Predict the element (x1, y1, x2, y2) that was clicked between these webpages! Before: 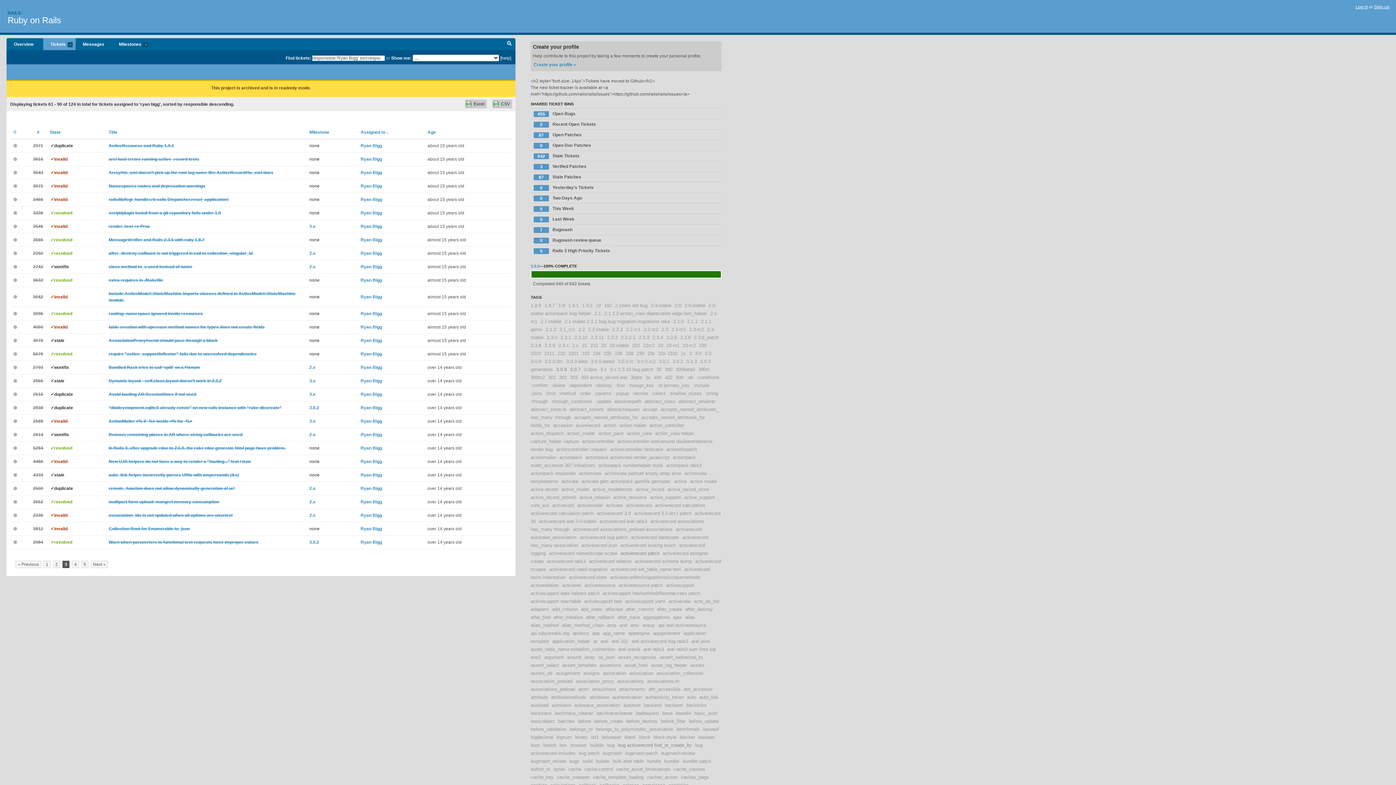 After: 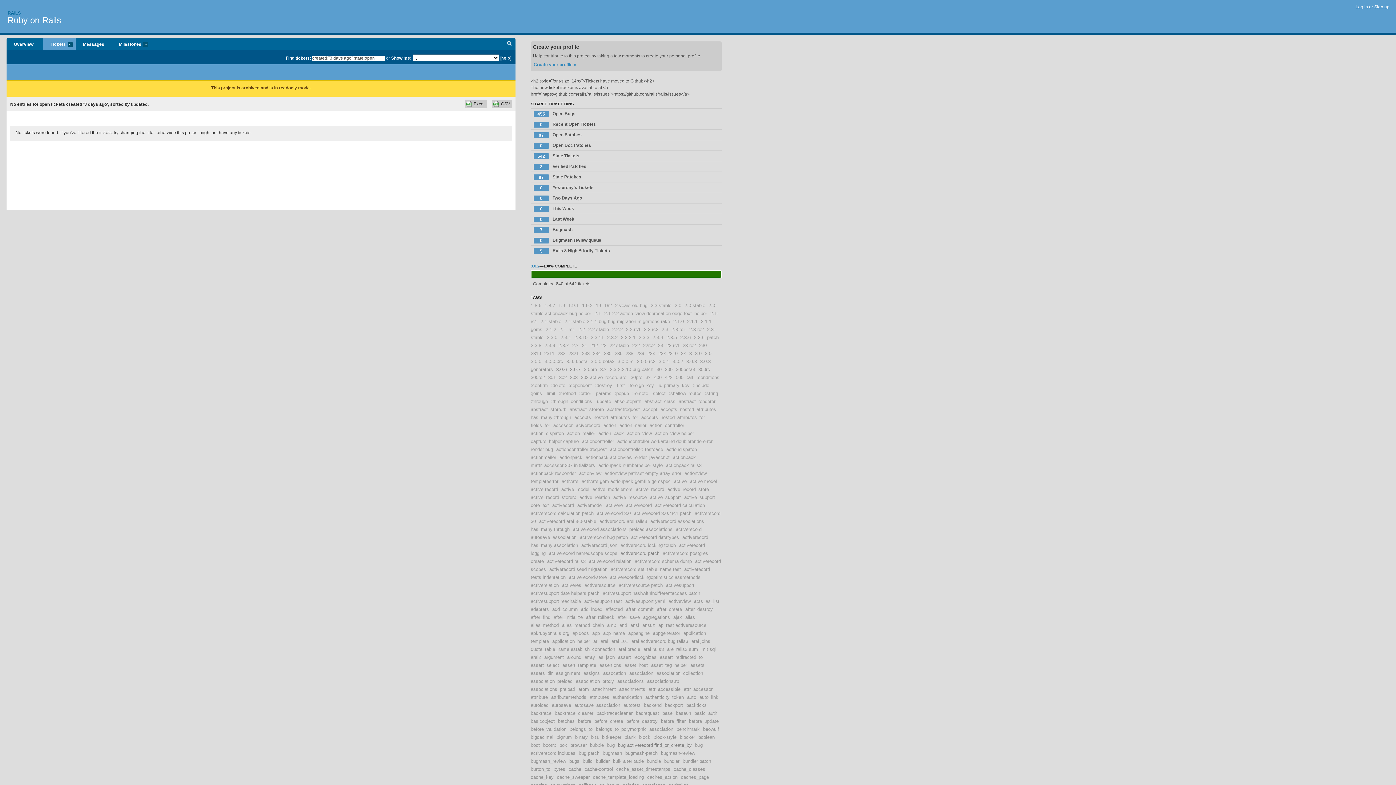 Action: label: 0
Two Days Ago bbox: (530, 193, 721, 203)